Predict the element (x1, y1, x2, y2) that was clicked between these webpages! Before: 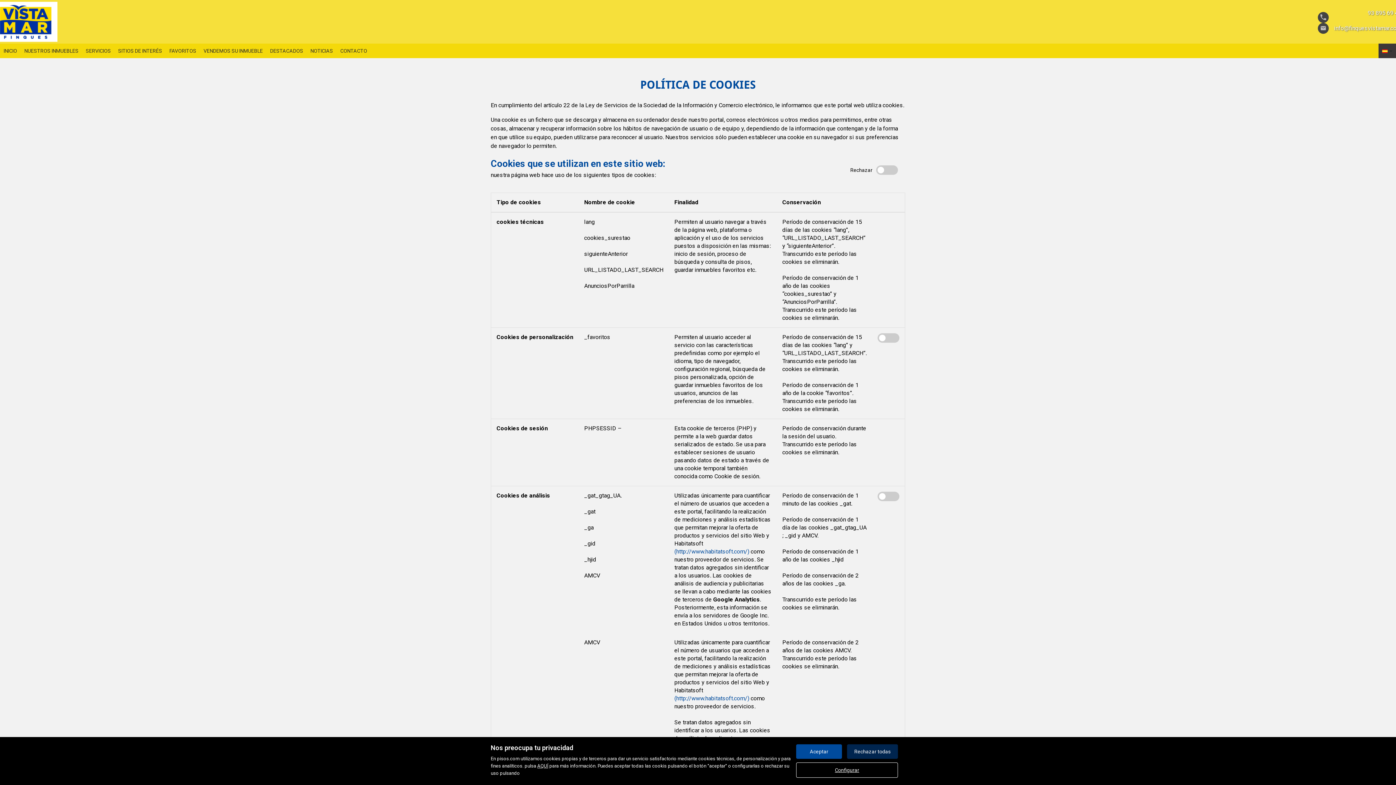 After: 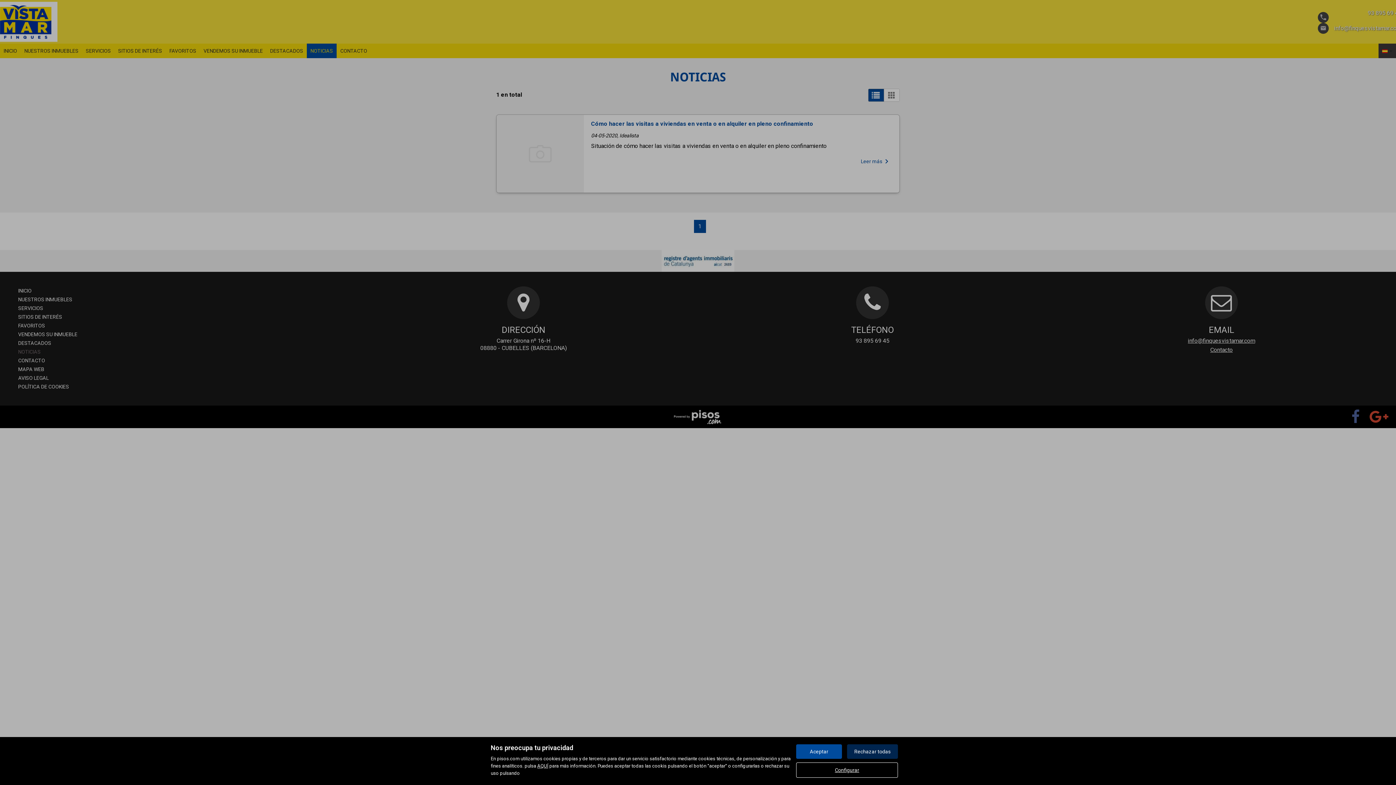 Action: bbox: (306, 43, 336, 58) label: NOTICIAS